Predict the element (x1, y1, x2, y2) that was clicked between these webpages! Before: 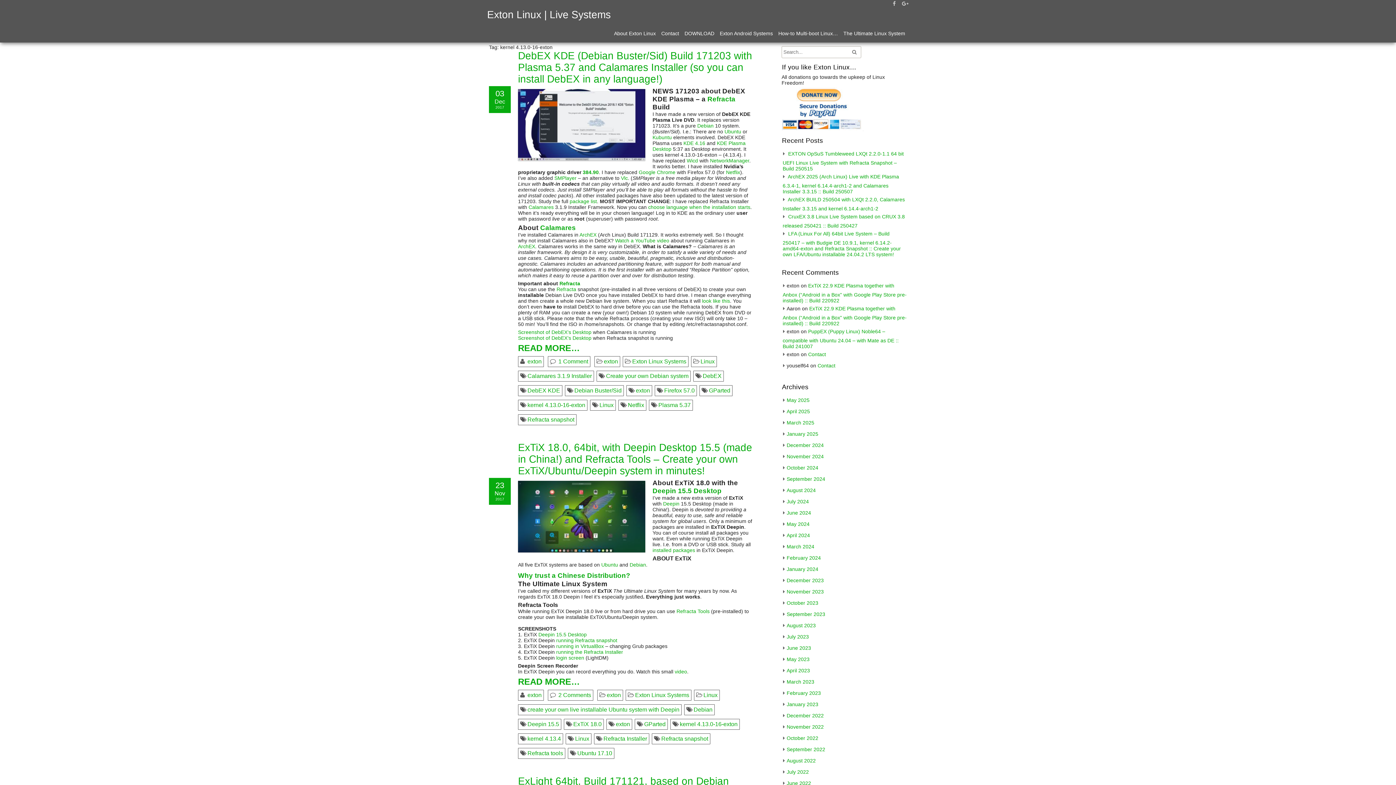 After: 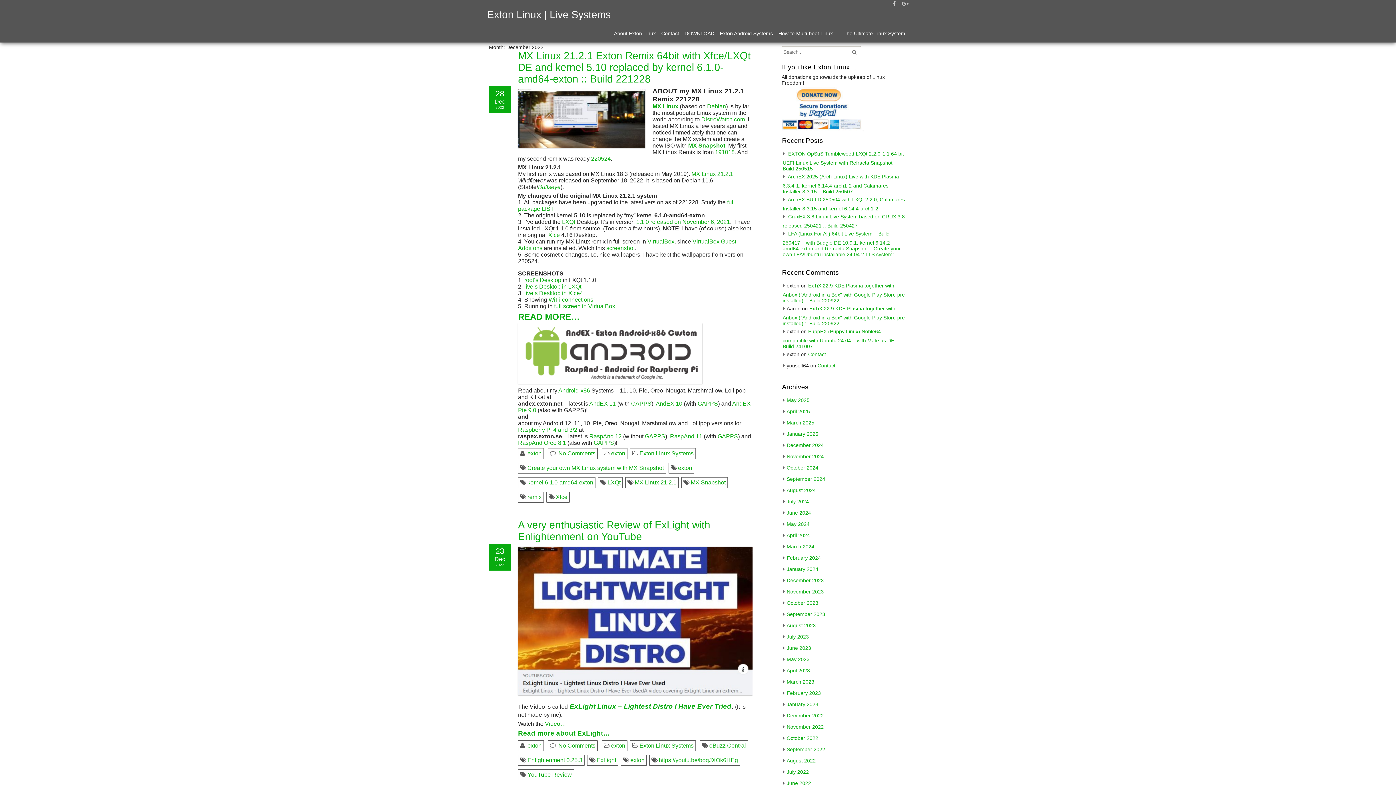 Action: label: December 2022 bbox: (786, 713, 824, 718)